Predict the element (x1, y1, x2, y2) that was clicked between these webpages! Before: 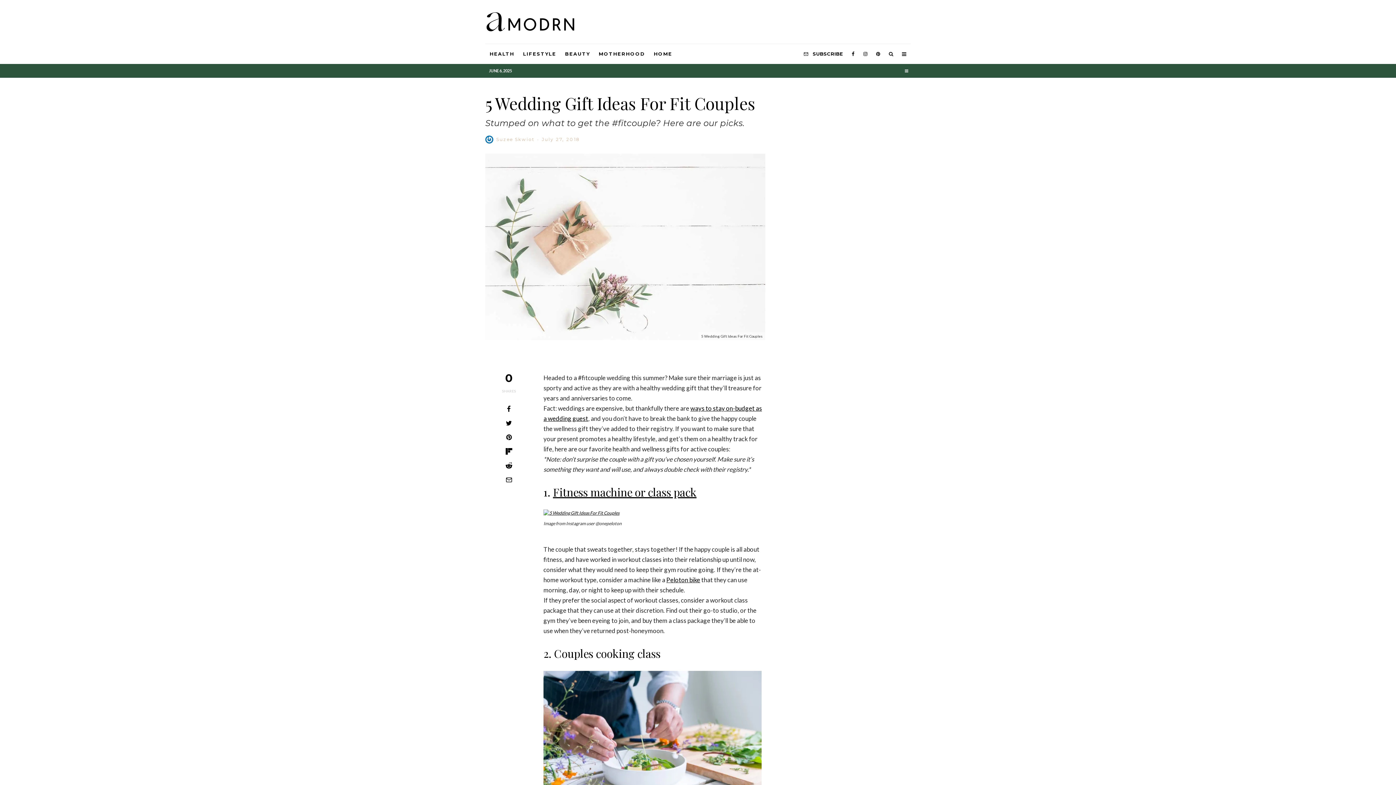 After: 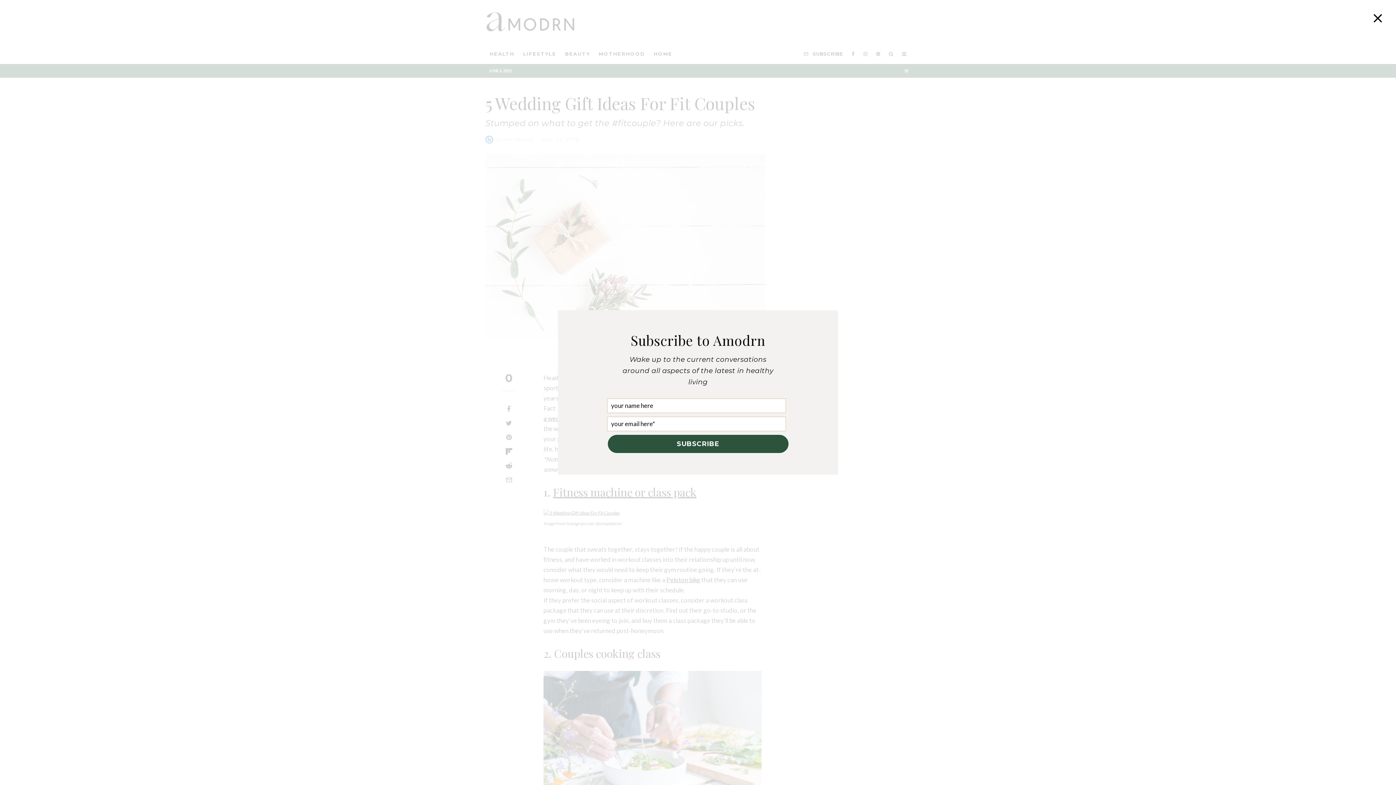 Action: bbox: (799, 44, 847, 64) label: SUBSCRIBE